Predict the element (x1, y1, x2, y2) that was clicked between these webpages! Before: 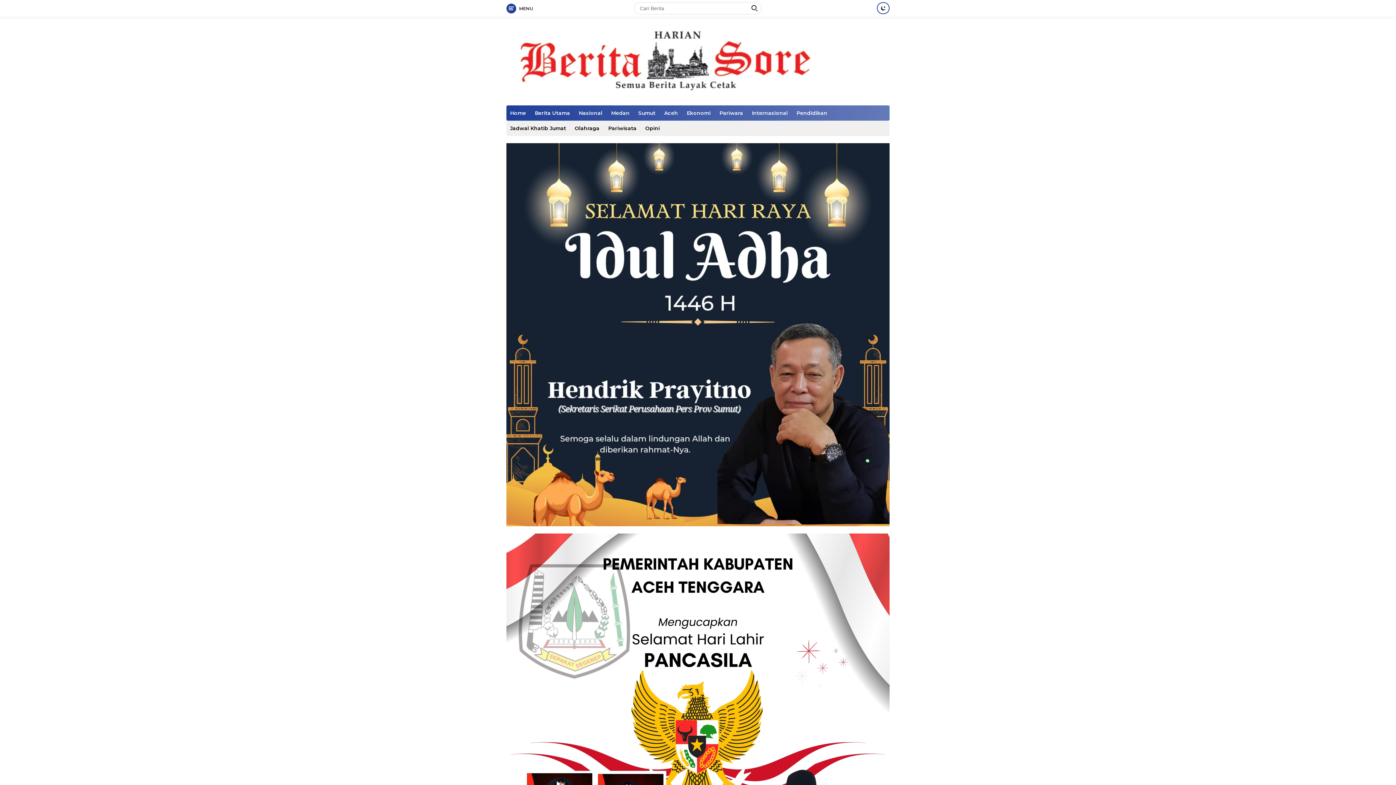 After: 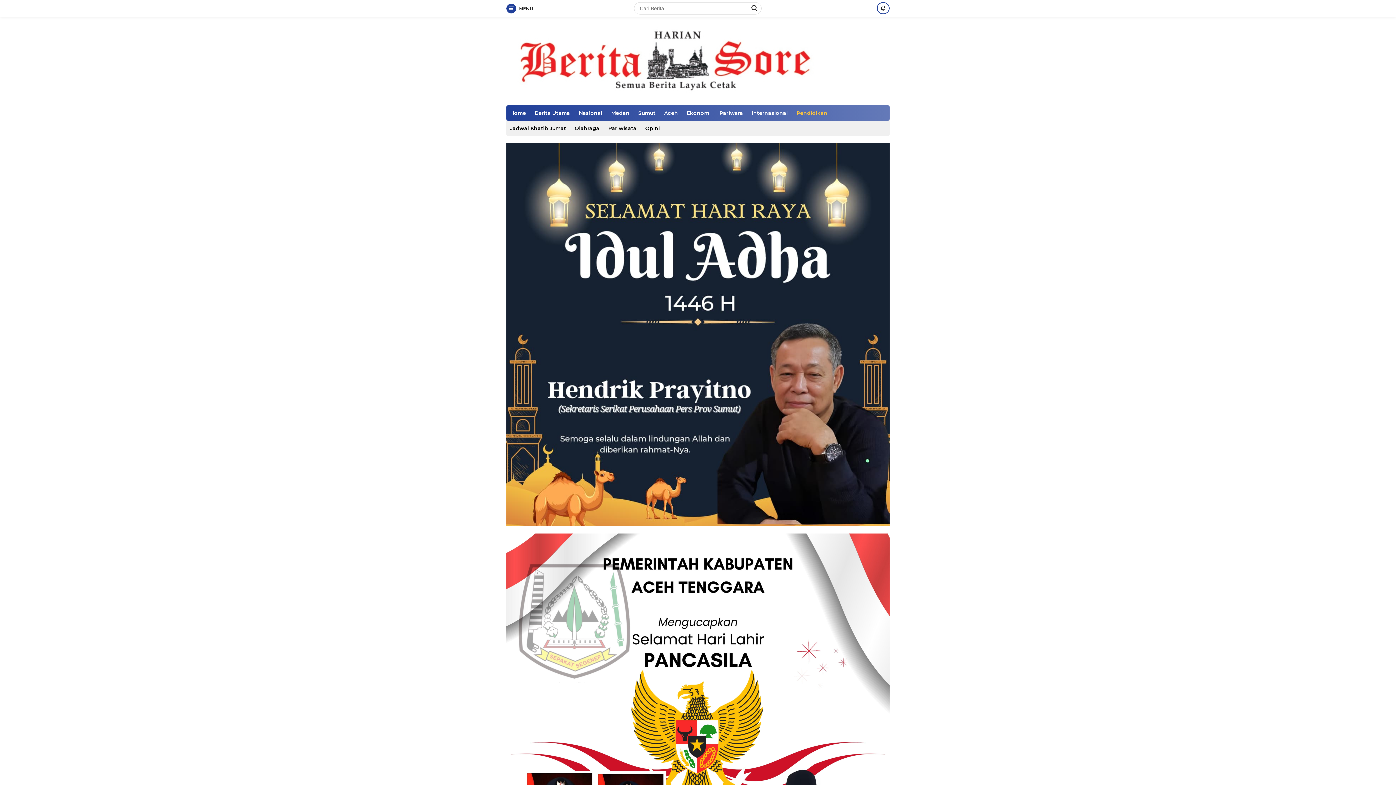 Action: label: Pendidikan bbox: (793, 105, 831, 120)